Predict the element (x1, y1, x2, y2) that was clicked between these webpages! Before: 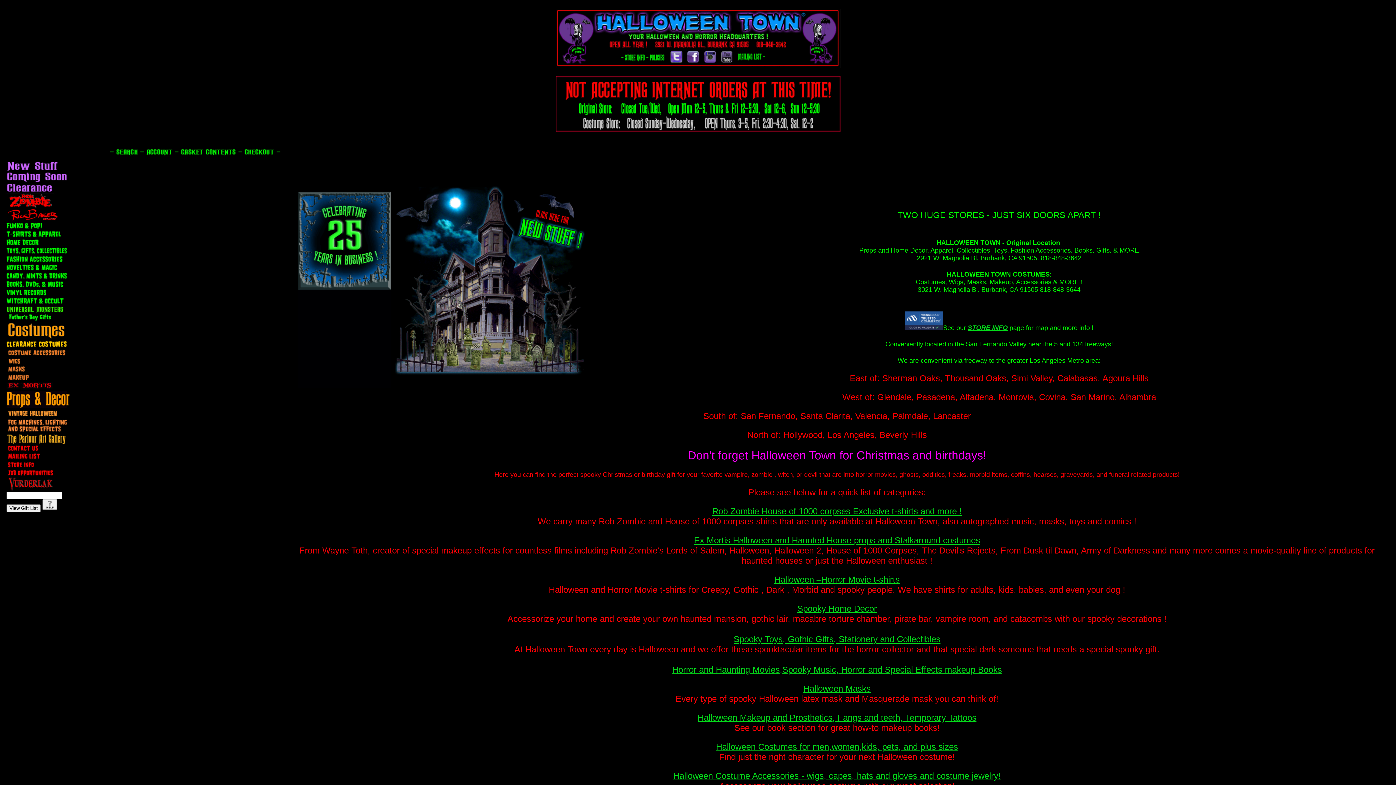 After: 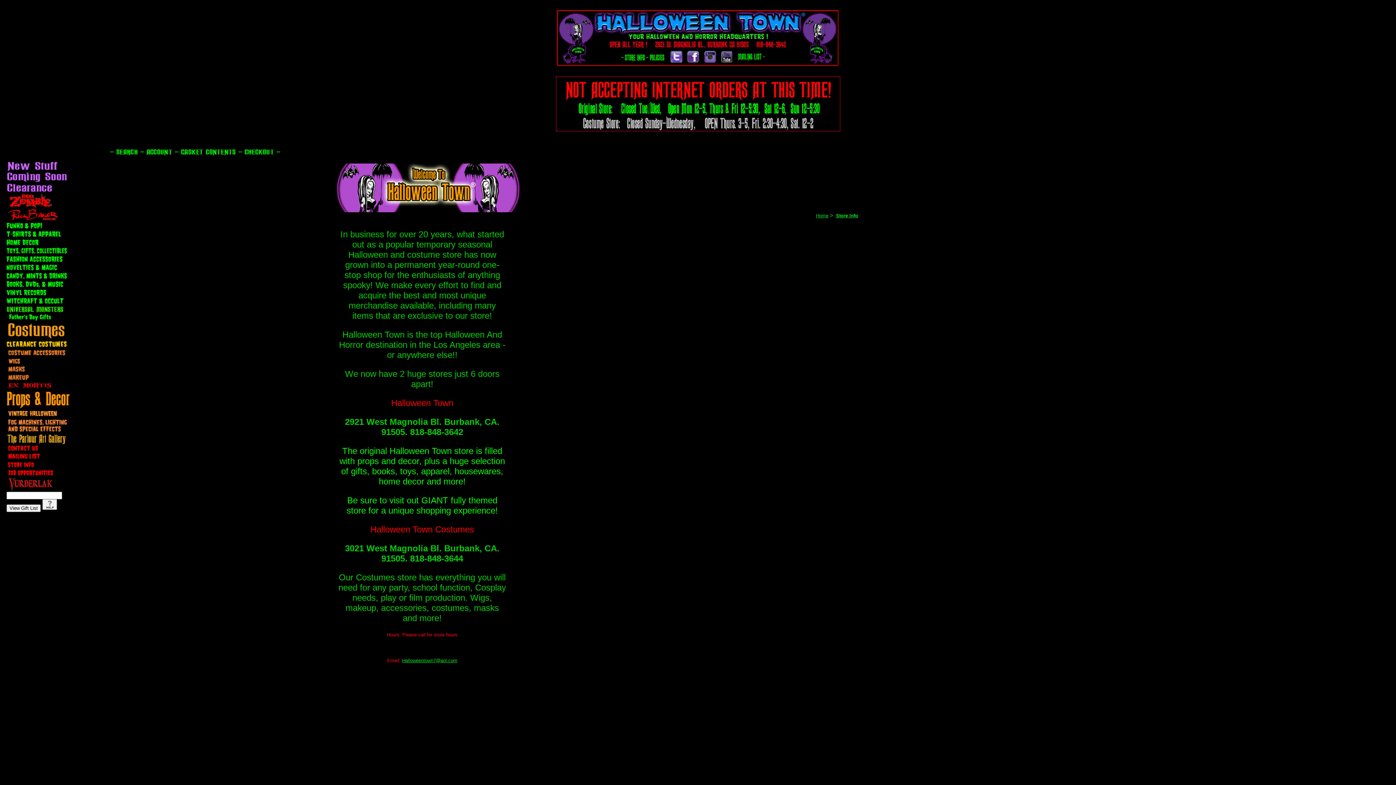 Action: bbox: (6, 465, 66, 469)